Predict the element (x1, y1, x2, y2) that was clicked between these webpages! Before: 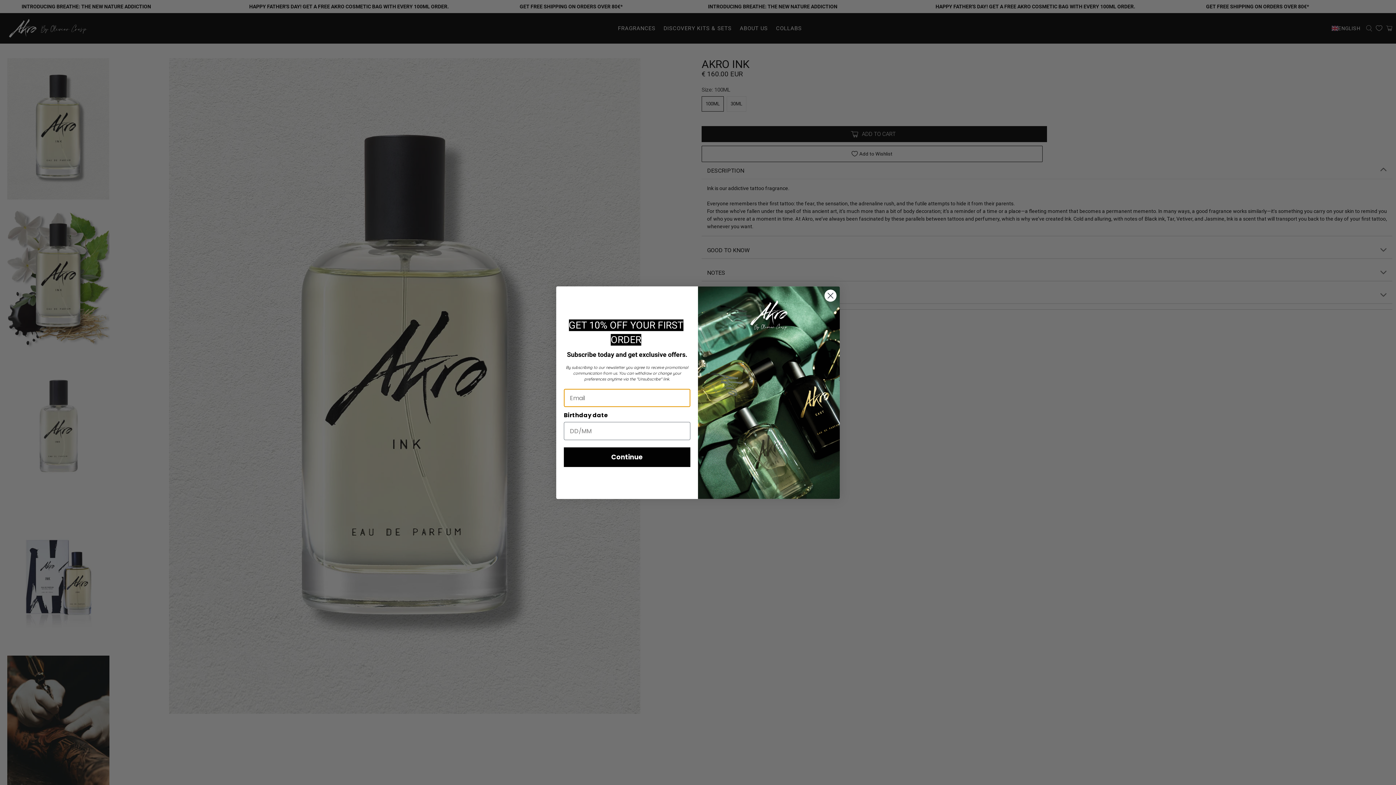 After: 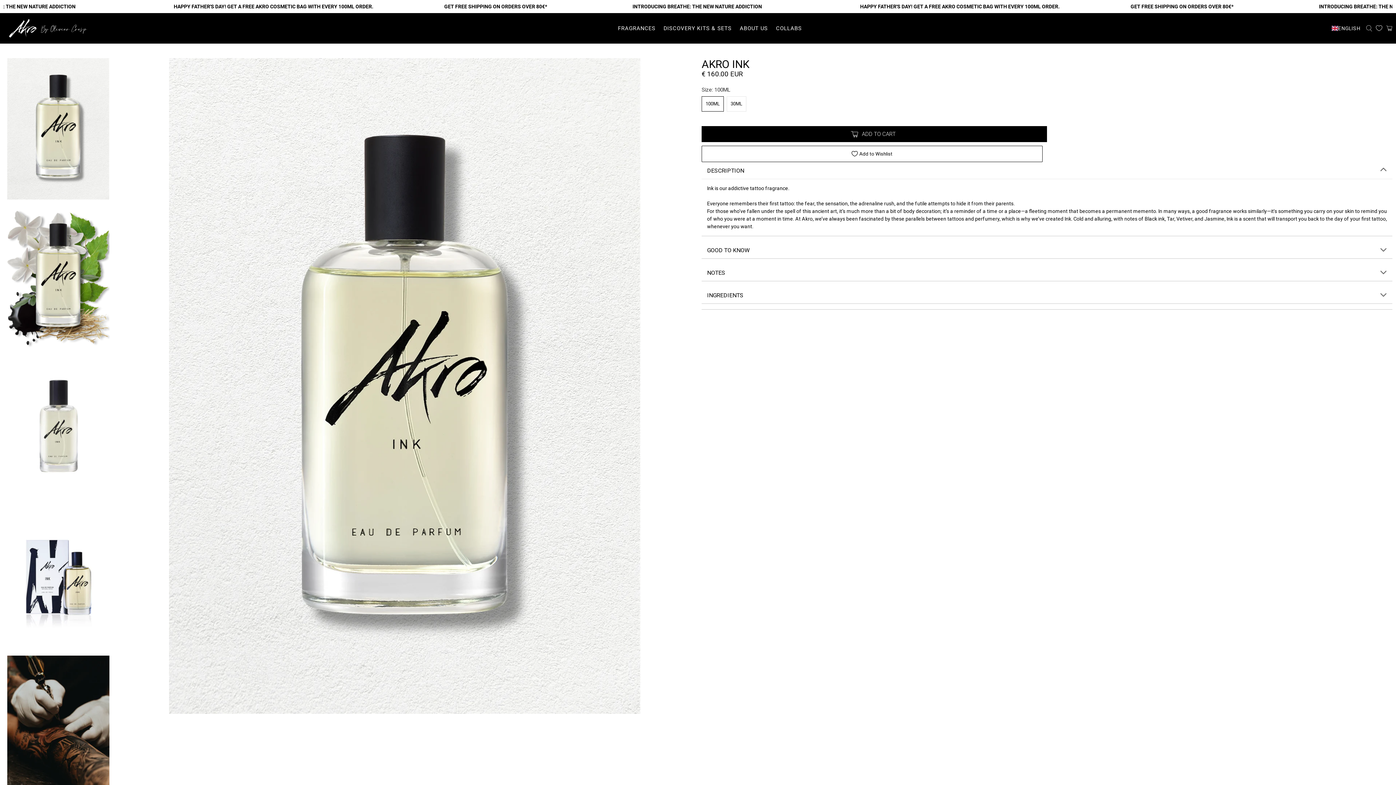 Action: label: Close dialog bbox: (824, 289, 837, 302)